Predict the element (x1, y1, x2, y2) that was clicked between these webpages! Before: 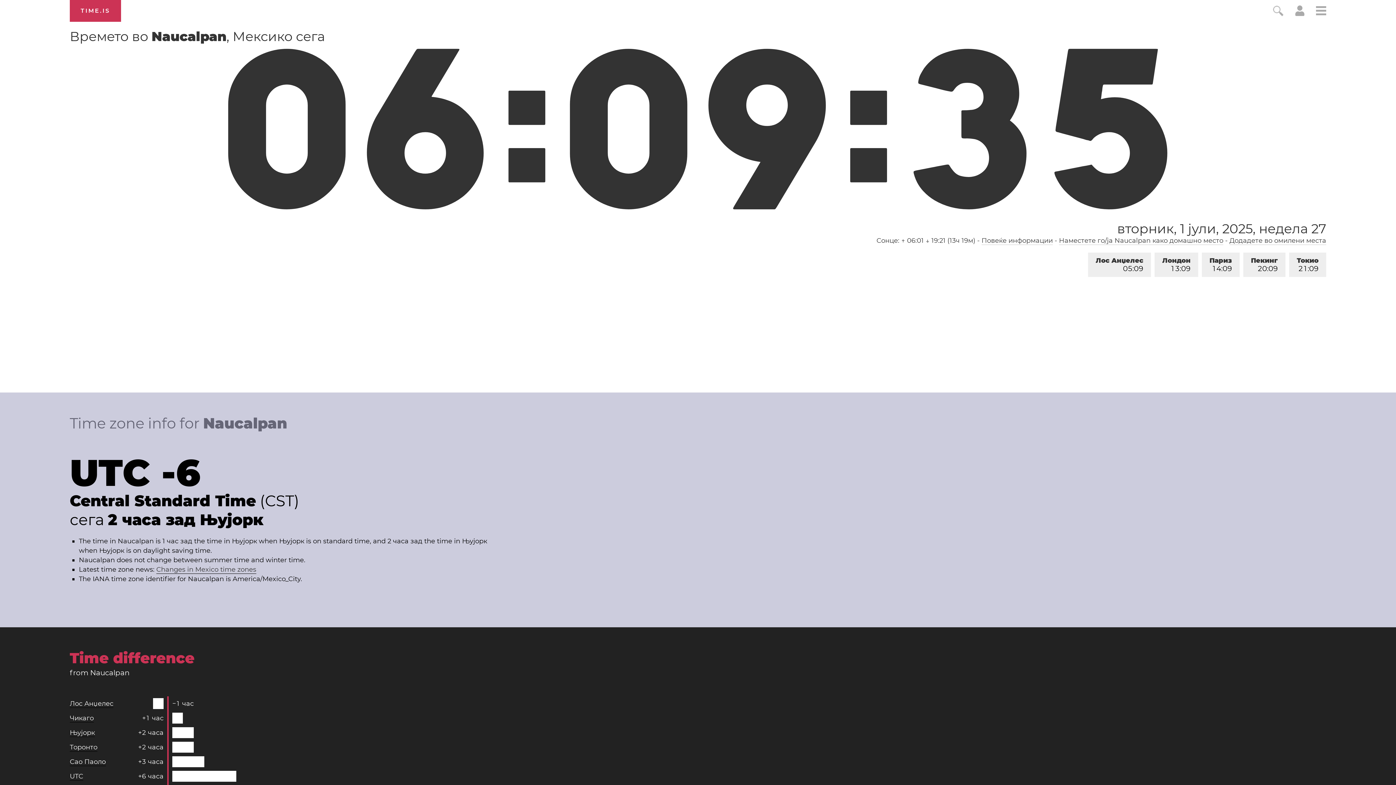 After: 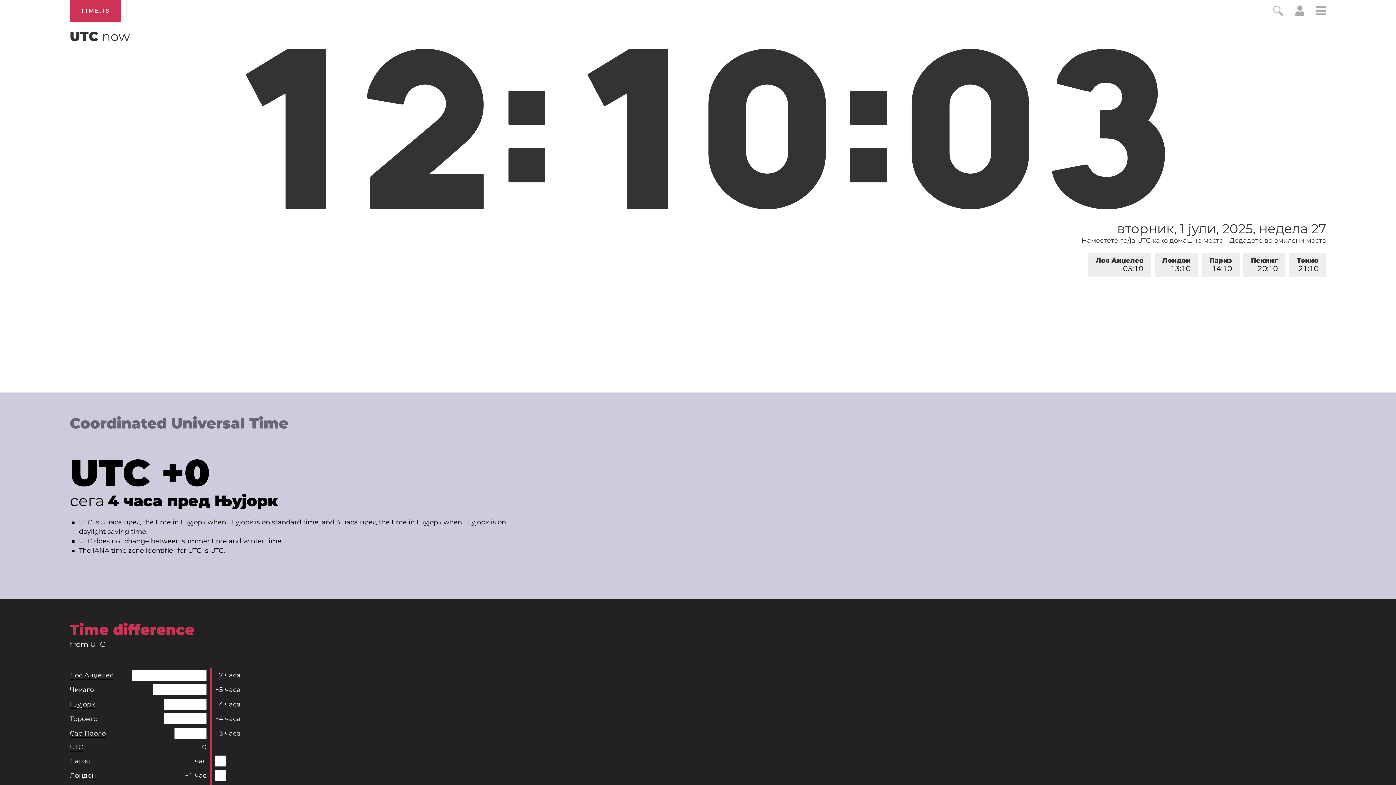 Action: bbox: (69, 772, 83, 781) label: UTC